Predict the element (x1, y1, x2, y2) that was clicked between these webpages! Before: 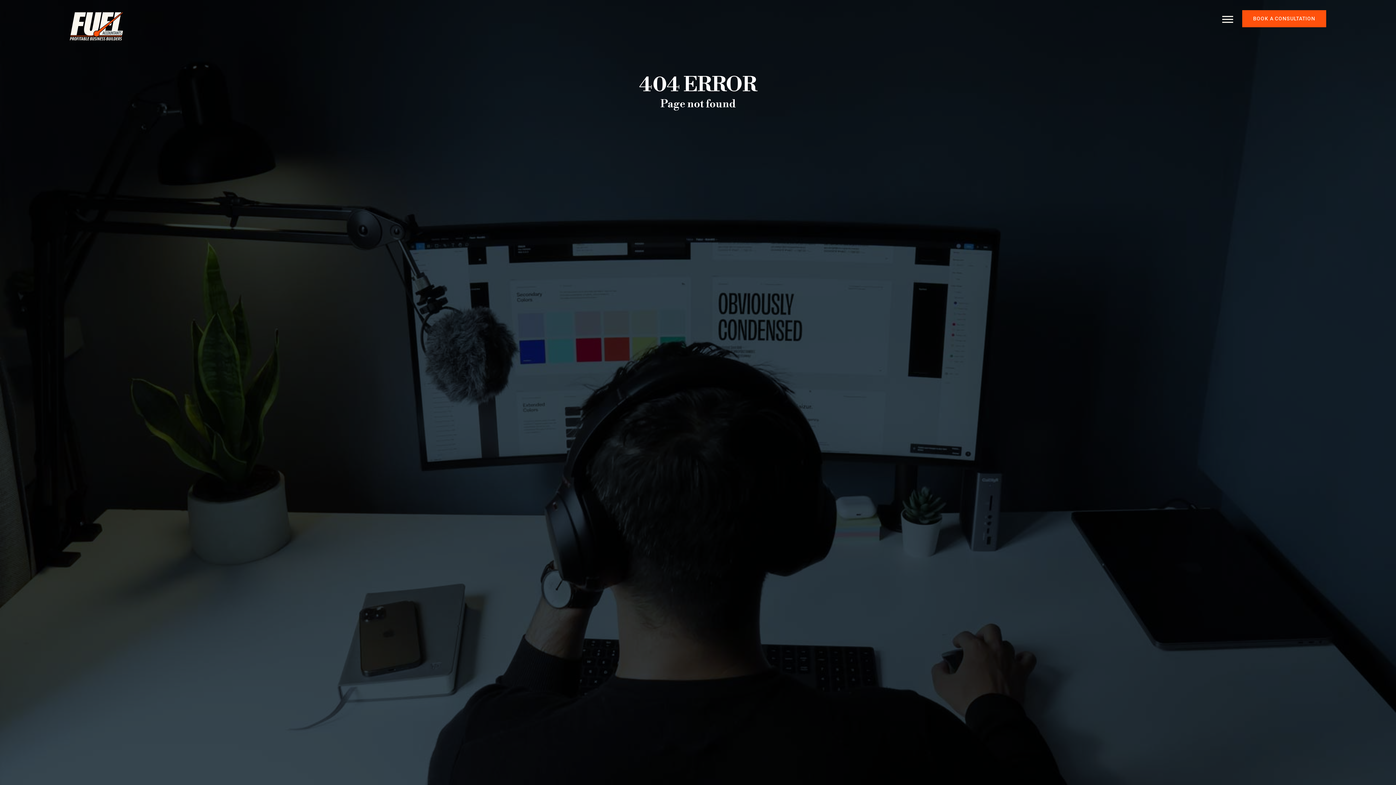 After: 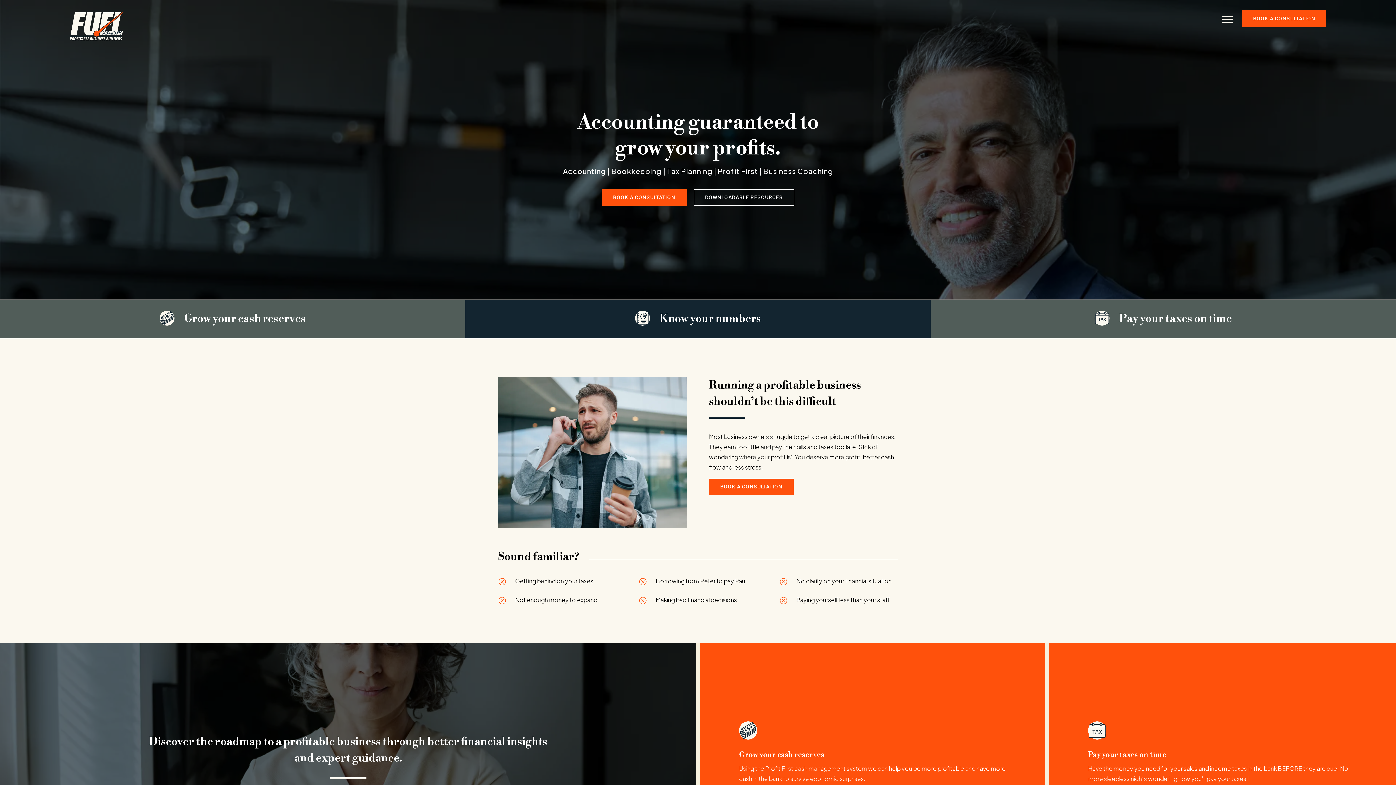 Action: bbox: (69, 10, 124, 40)